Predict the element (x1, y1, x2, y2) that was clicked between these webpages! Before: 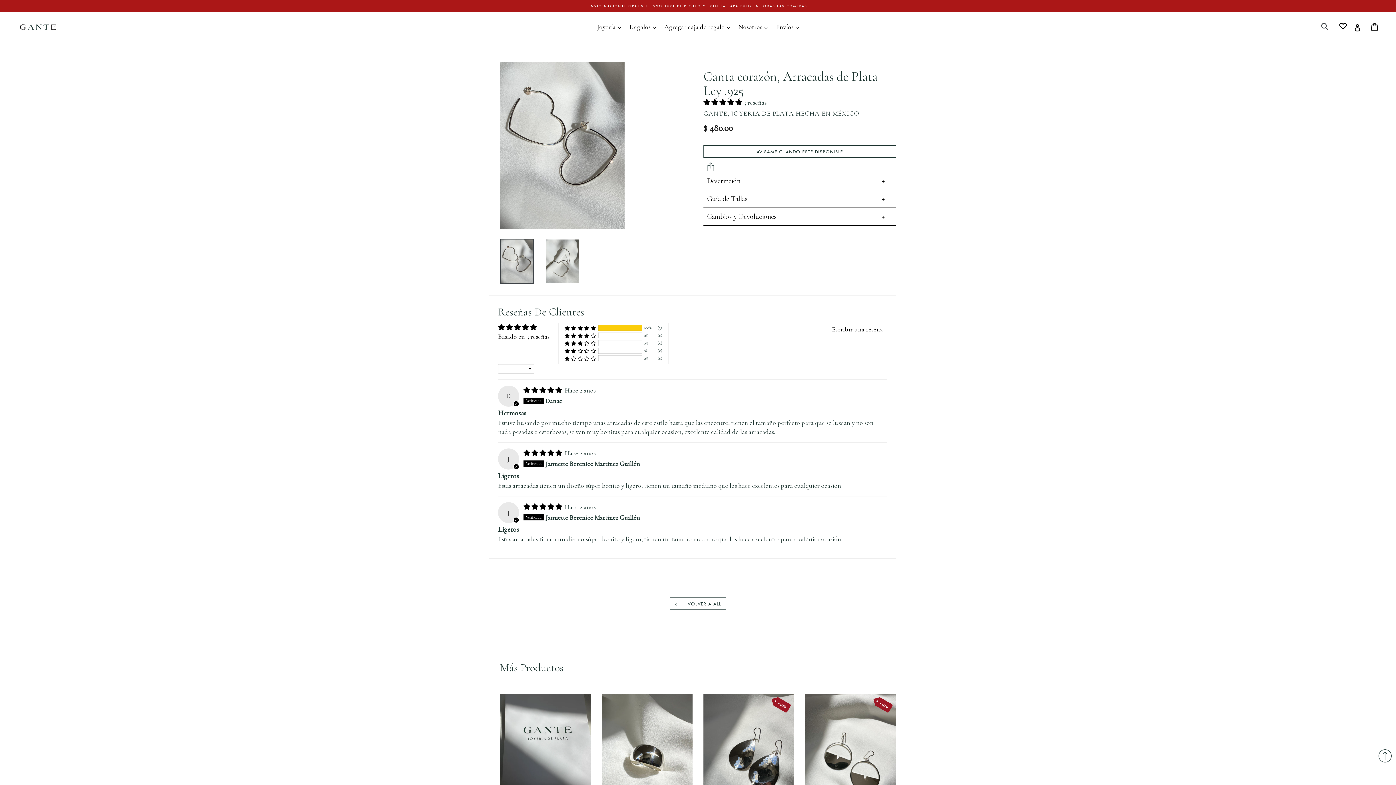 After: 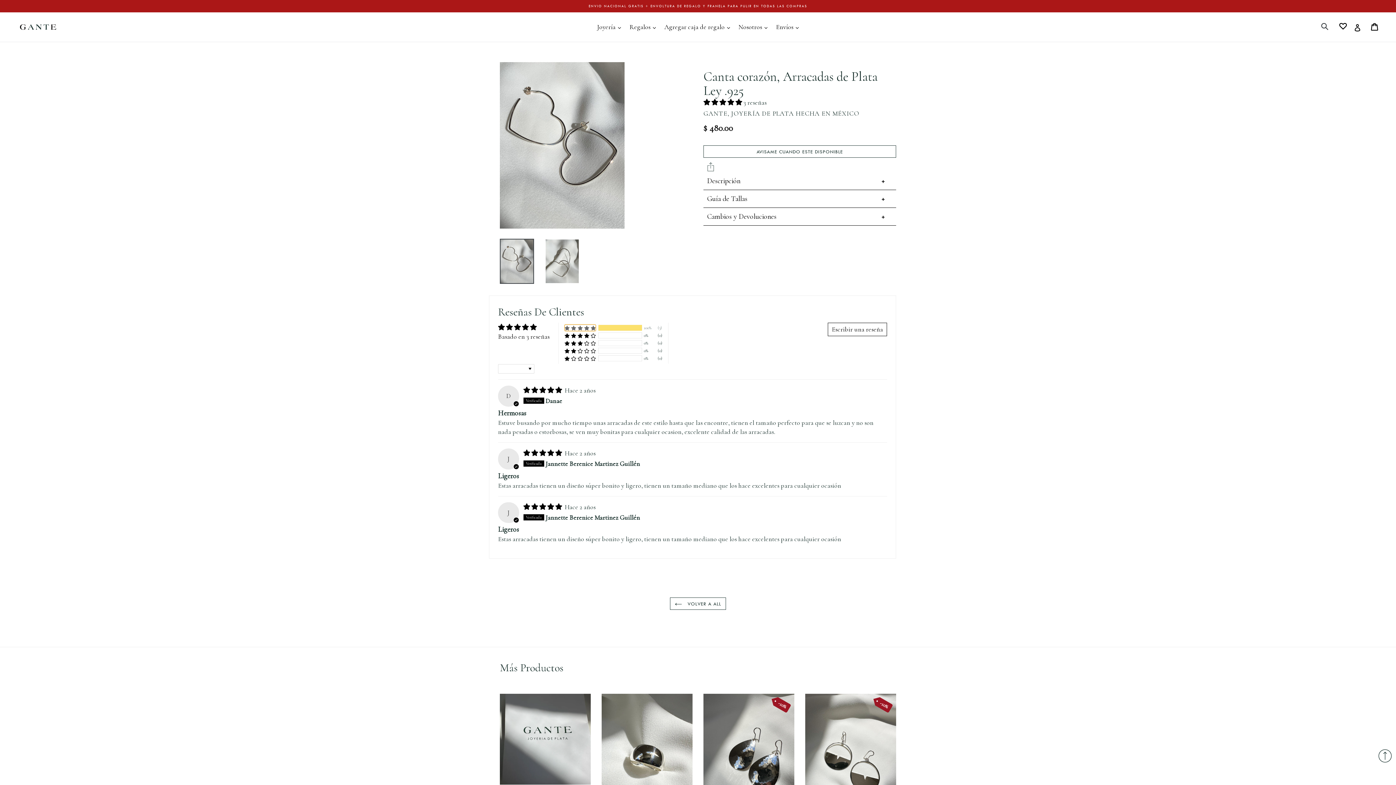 Action: label: 100% (3) reviews with 5 star rating bbox: (564, 324, 596, 331)